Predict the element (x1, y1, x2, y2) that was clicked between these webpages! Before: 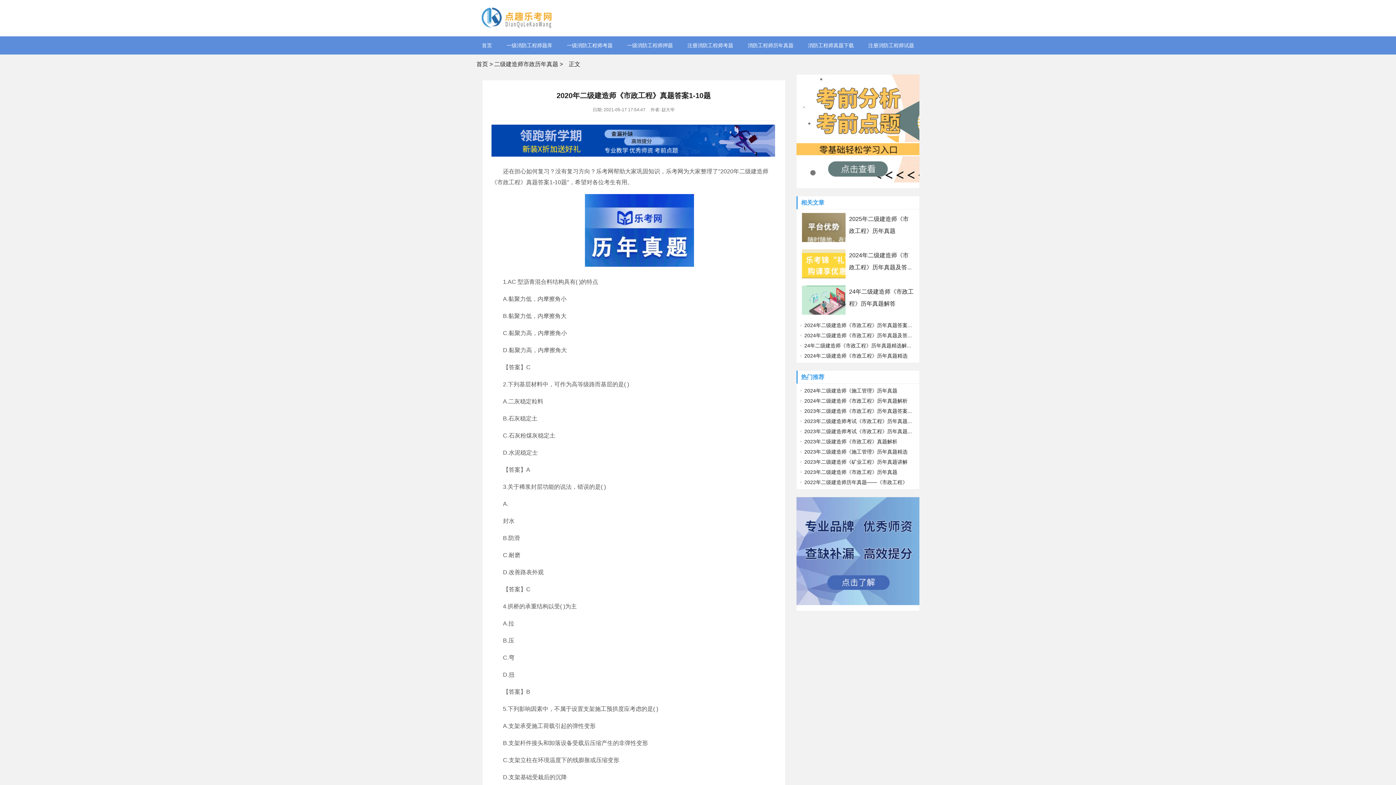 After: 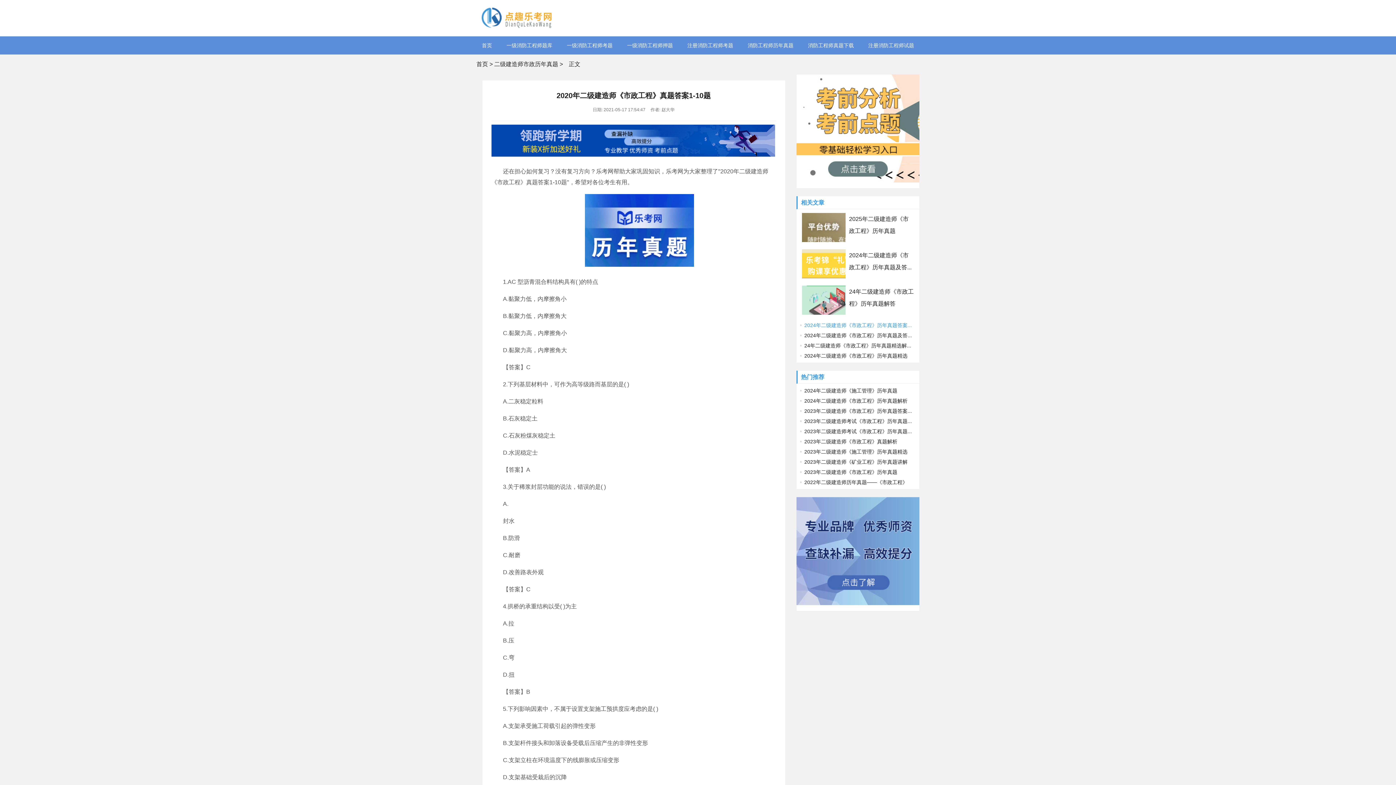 Action: bbox: (800, 322, 912, 328) label: 2024年二级建造师《市政工程》历年真题答案...